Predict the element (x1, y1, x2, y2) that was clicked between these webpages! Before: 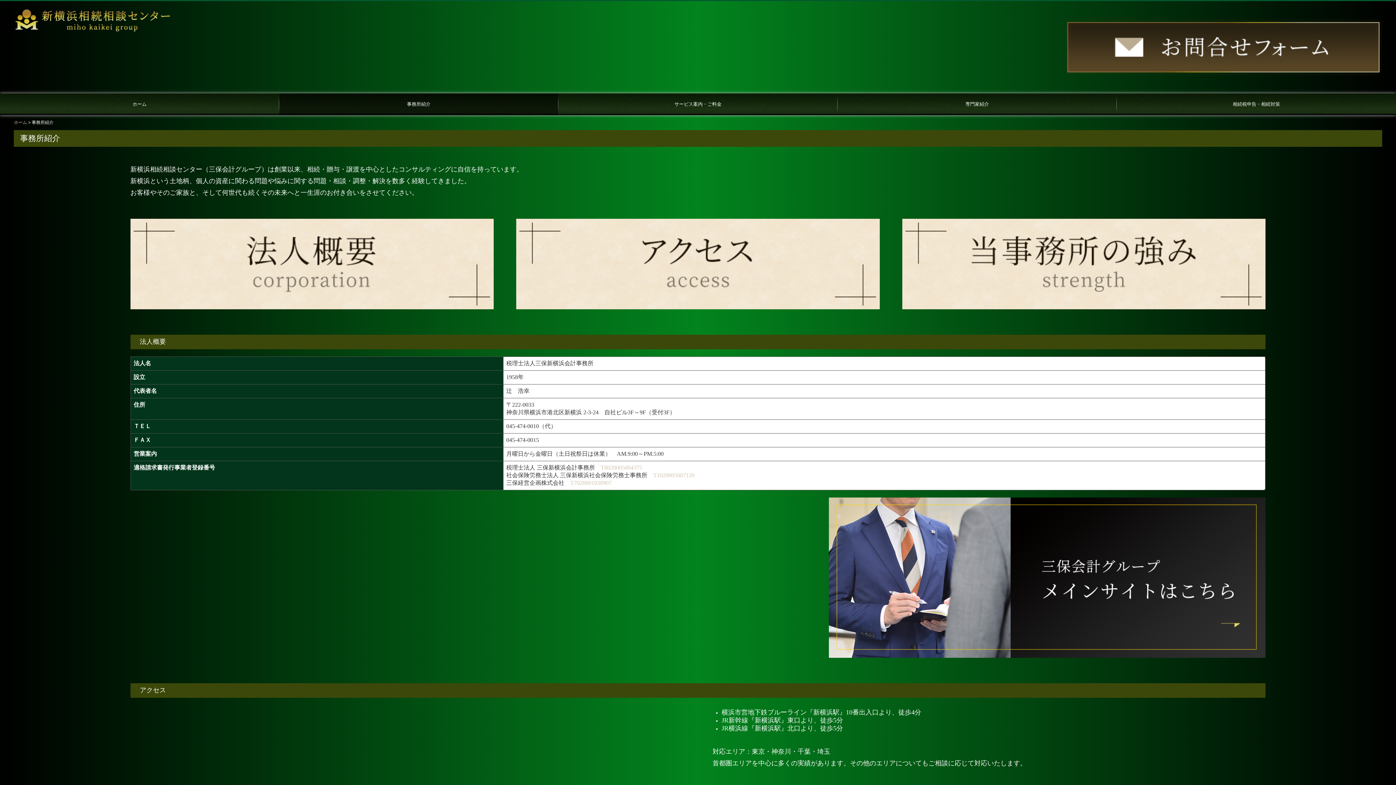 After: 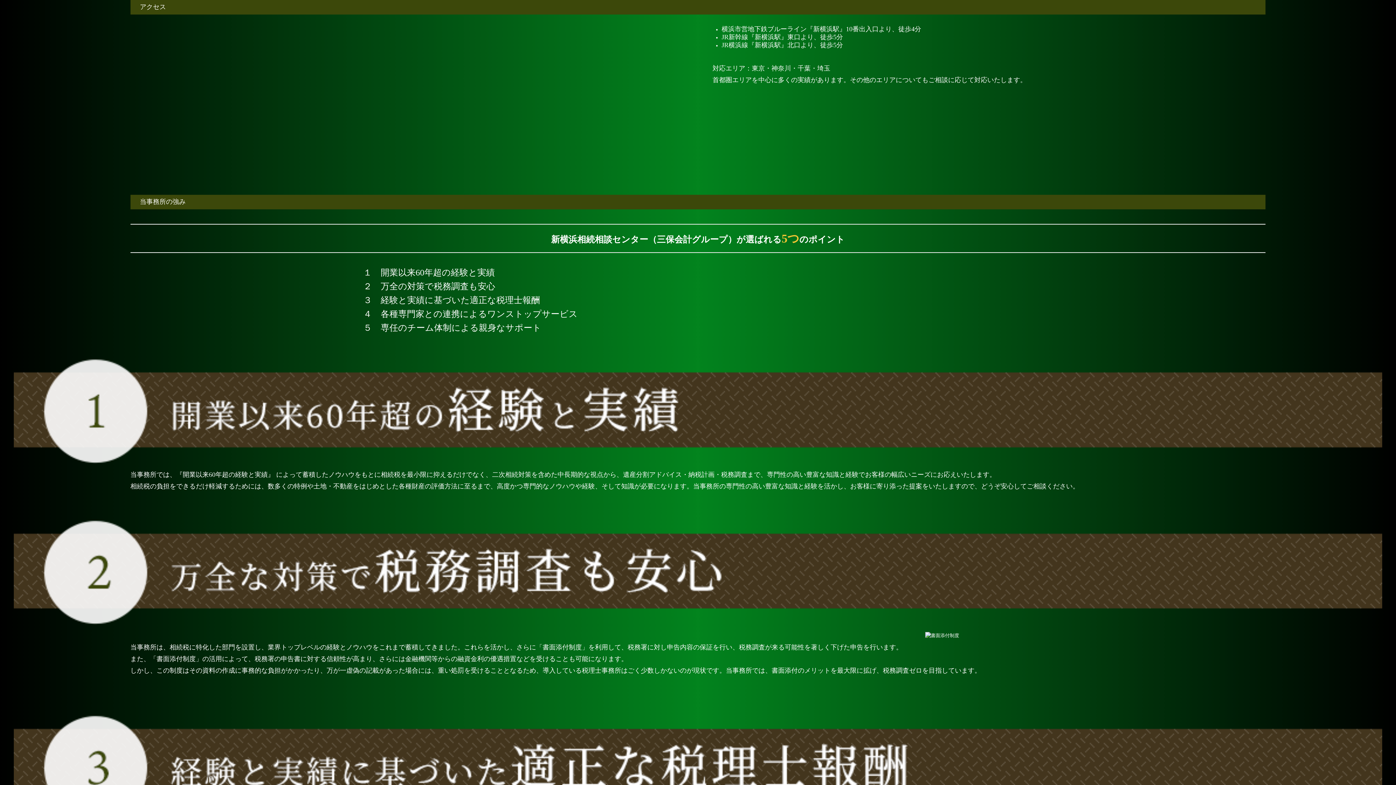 Action: bbox: (516, 261, 879, 266)